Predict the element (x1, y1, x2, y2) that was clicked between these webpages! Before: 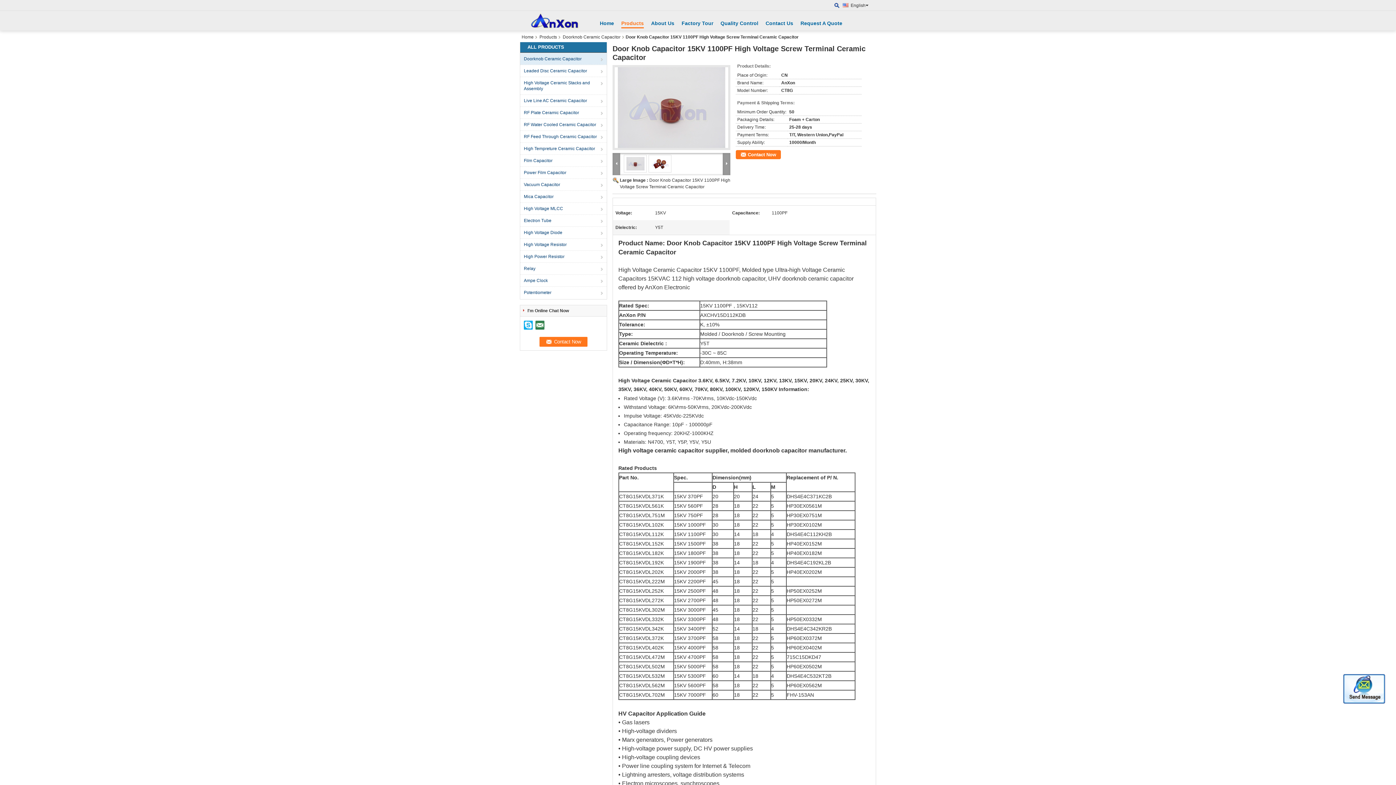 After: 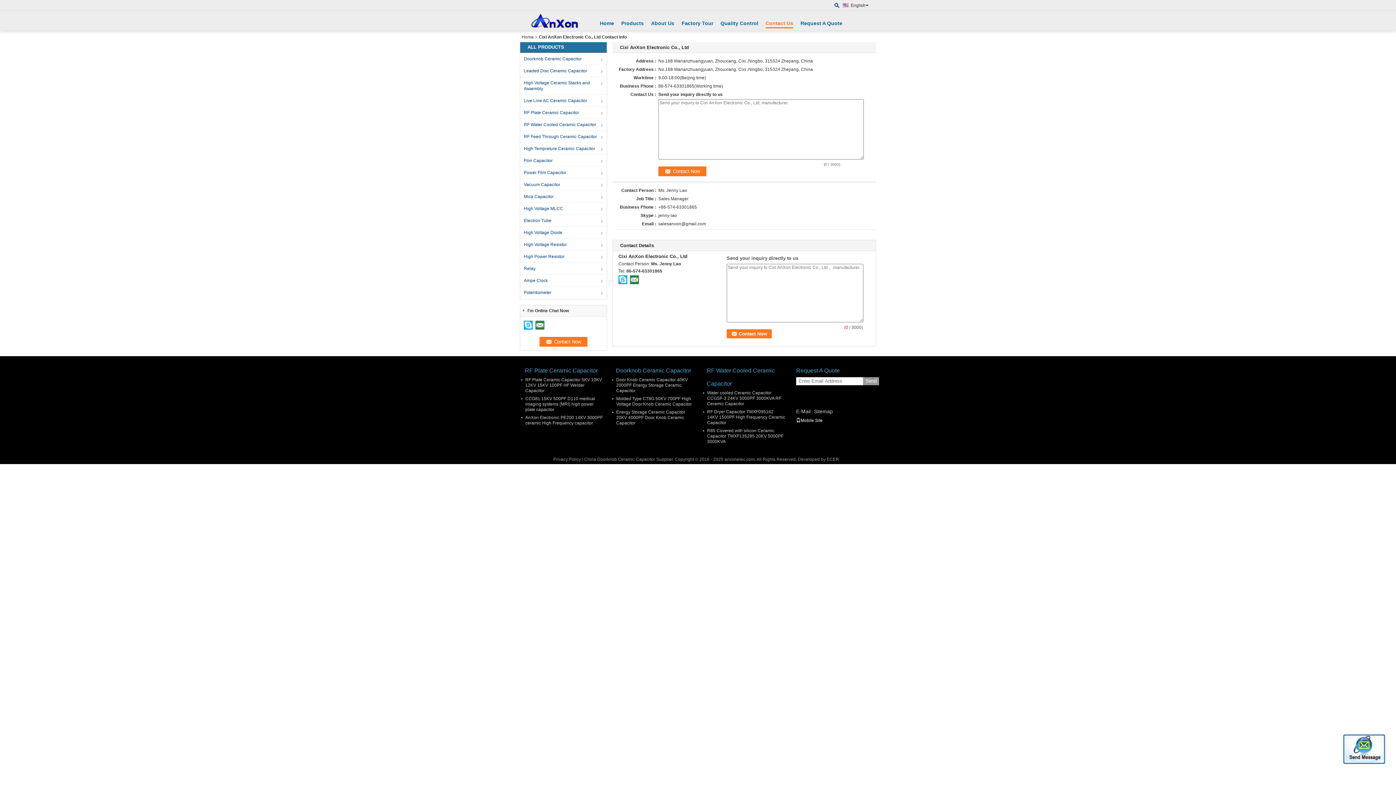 Action: label: Contact Us bbox: (765, 20, 793, 26)